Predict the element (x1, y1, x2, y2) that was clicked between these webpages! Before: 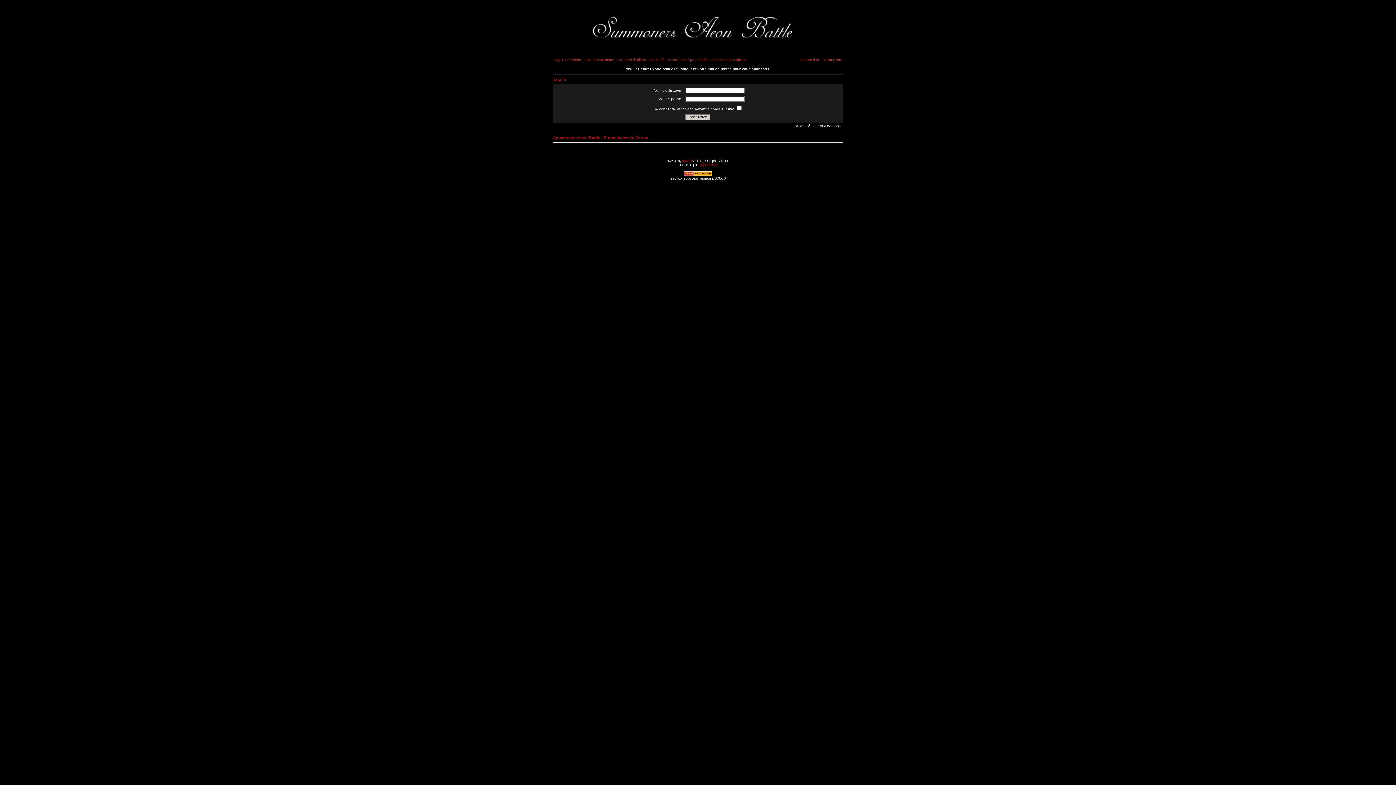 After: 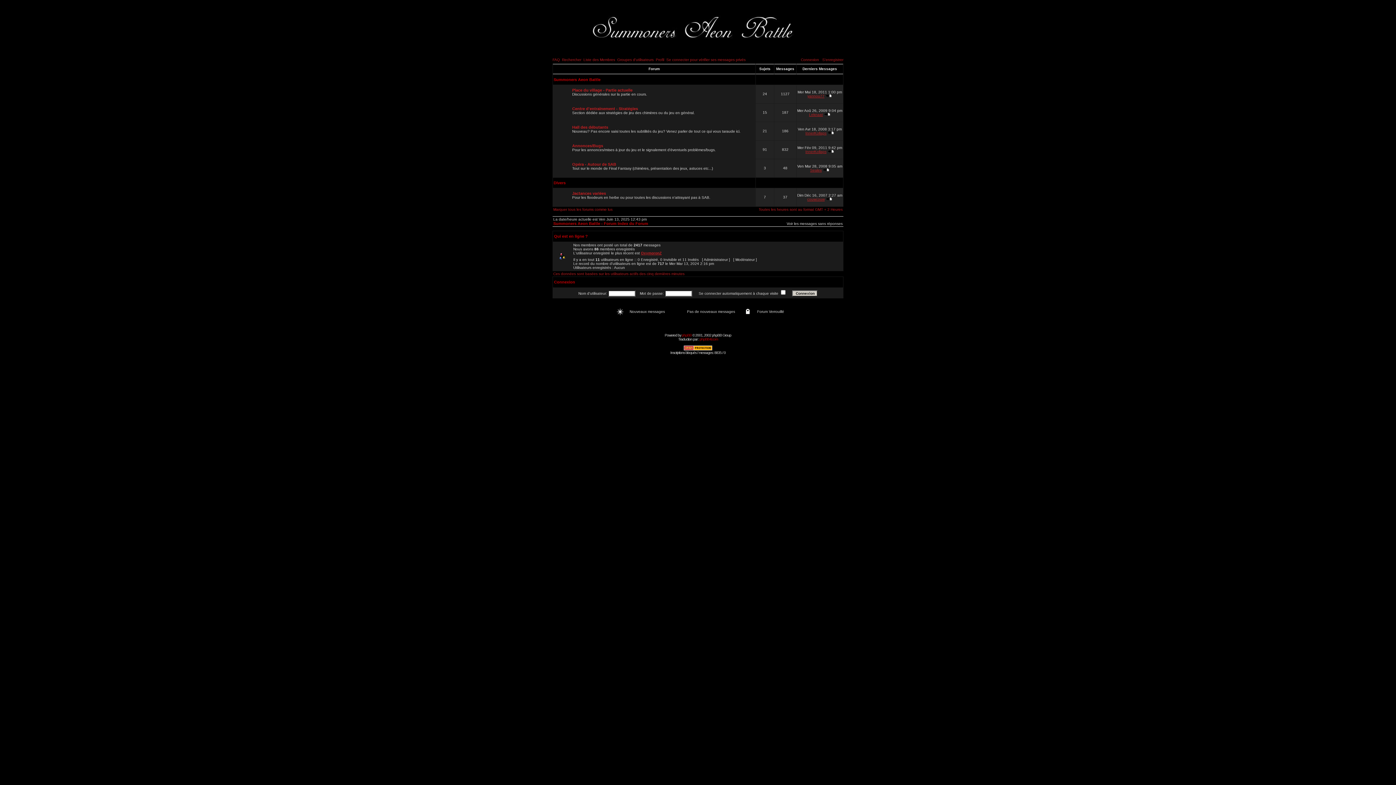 Action: label: Summoners Aeon Battle - Forum Index du Forum bbox: (553, 135, 648, 140)